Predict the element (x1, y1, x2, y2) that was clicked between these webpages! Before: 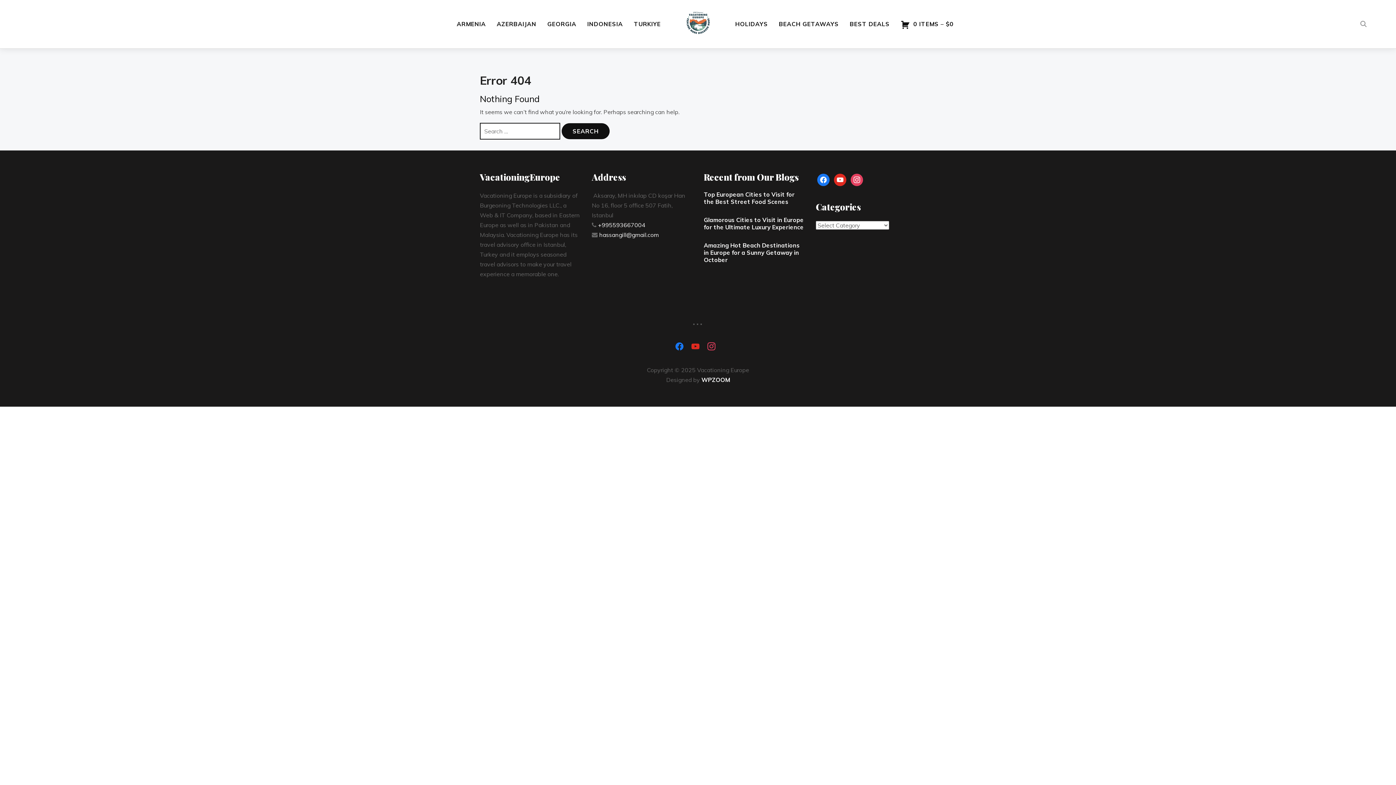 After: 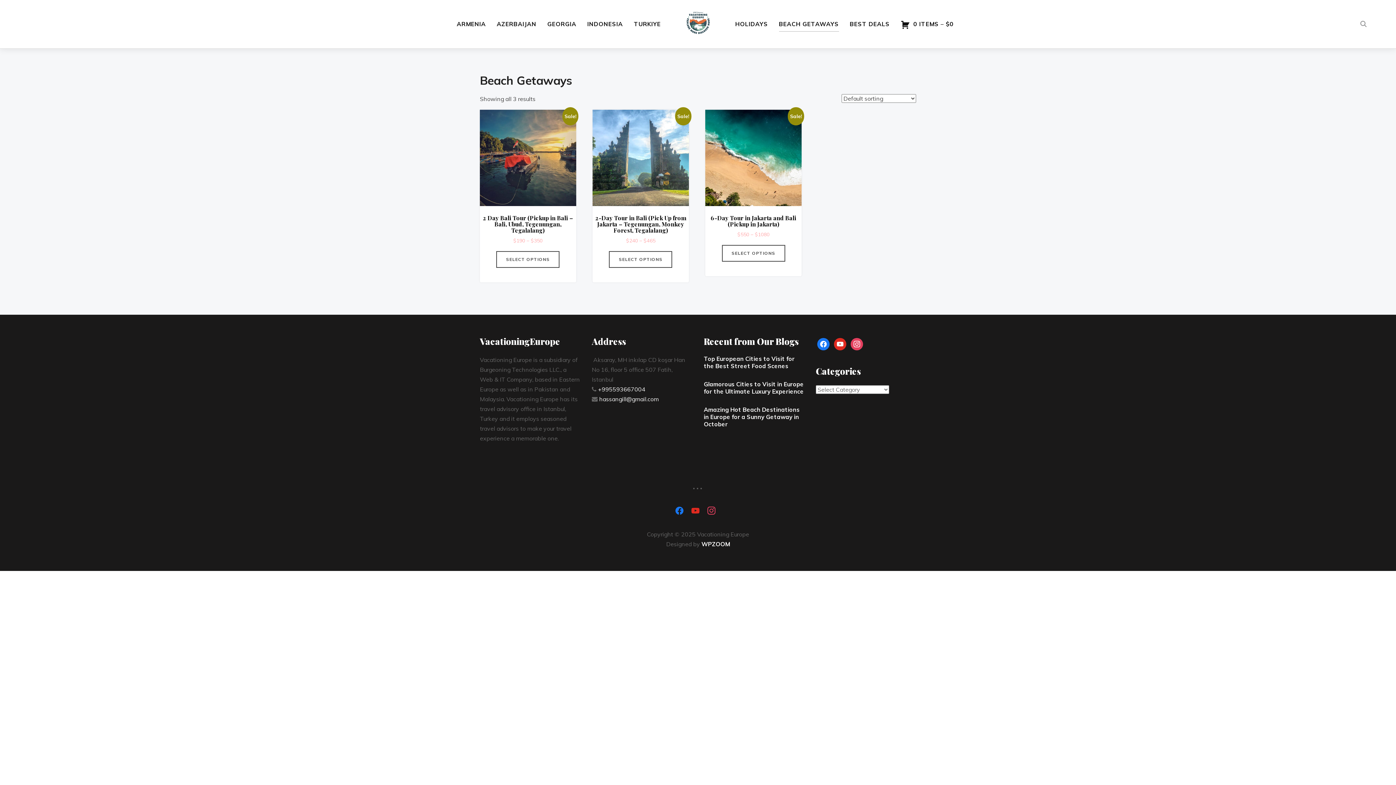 Action: label: BEACH GETAWAYS bbox: (779, 16, 839, 31)